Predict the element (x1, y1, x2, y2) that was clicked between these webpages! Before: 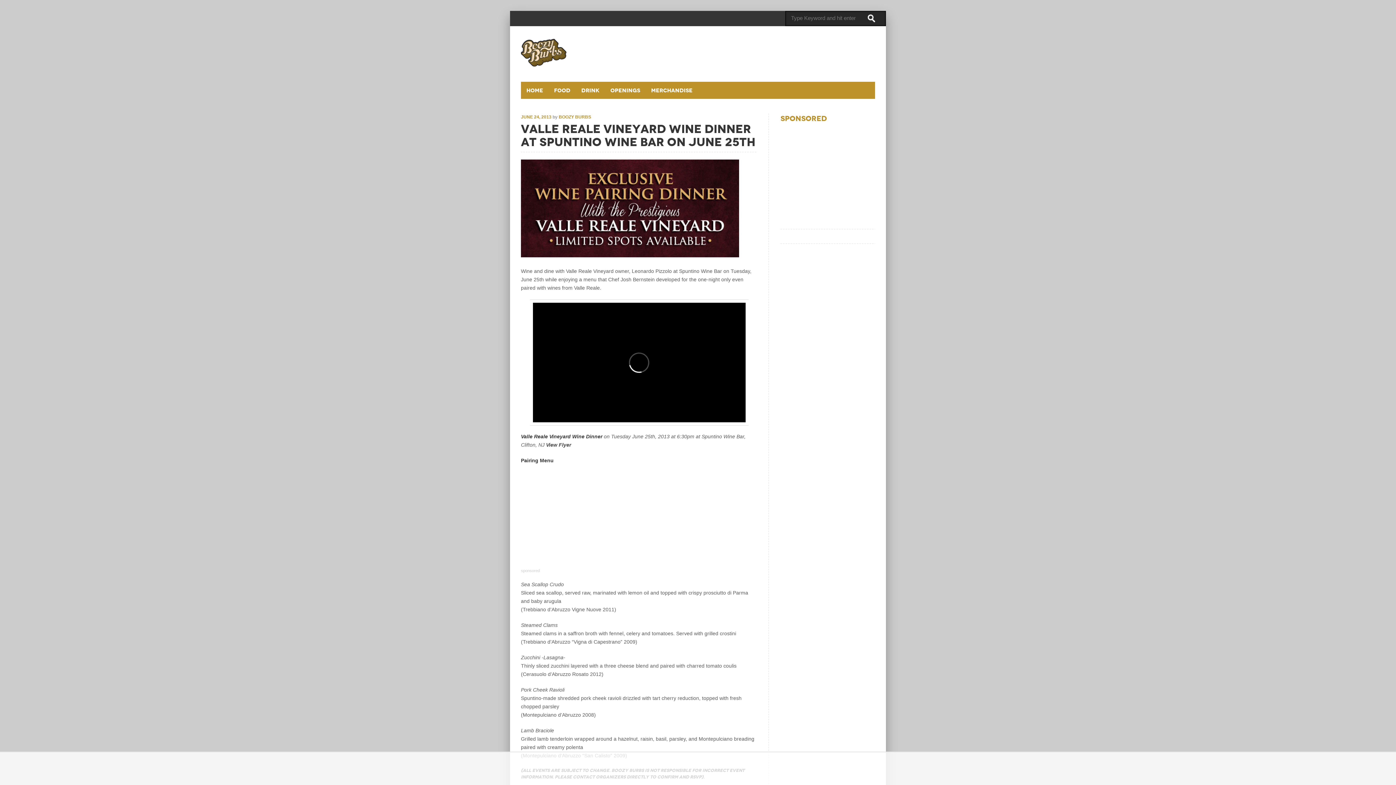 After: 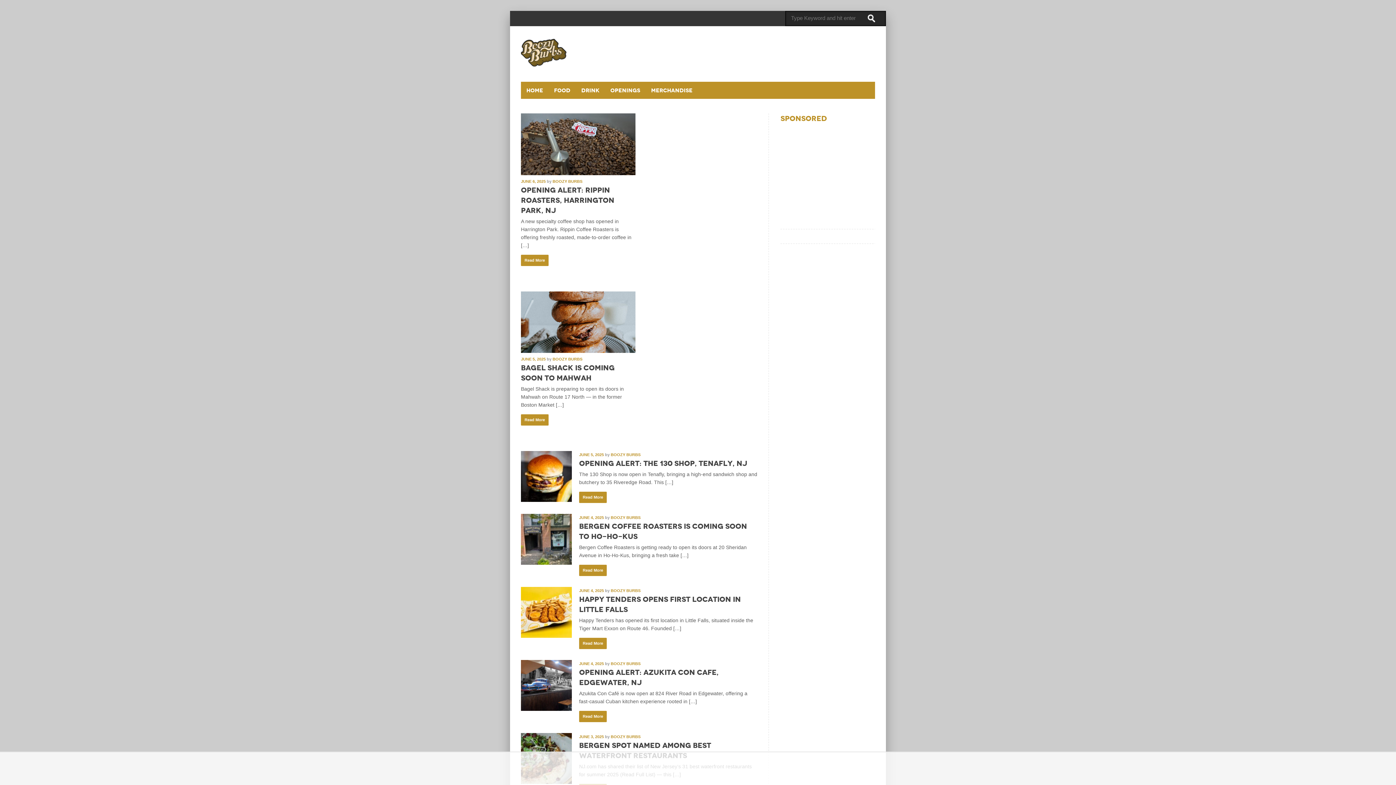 Action: bbox: (521, 61, 566, 67)